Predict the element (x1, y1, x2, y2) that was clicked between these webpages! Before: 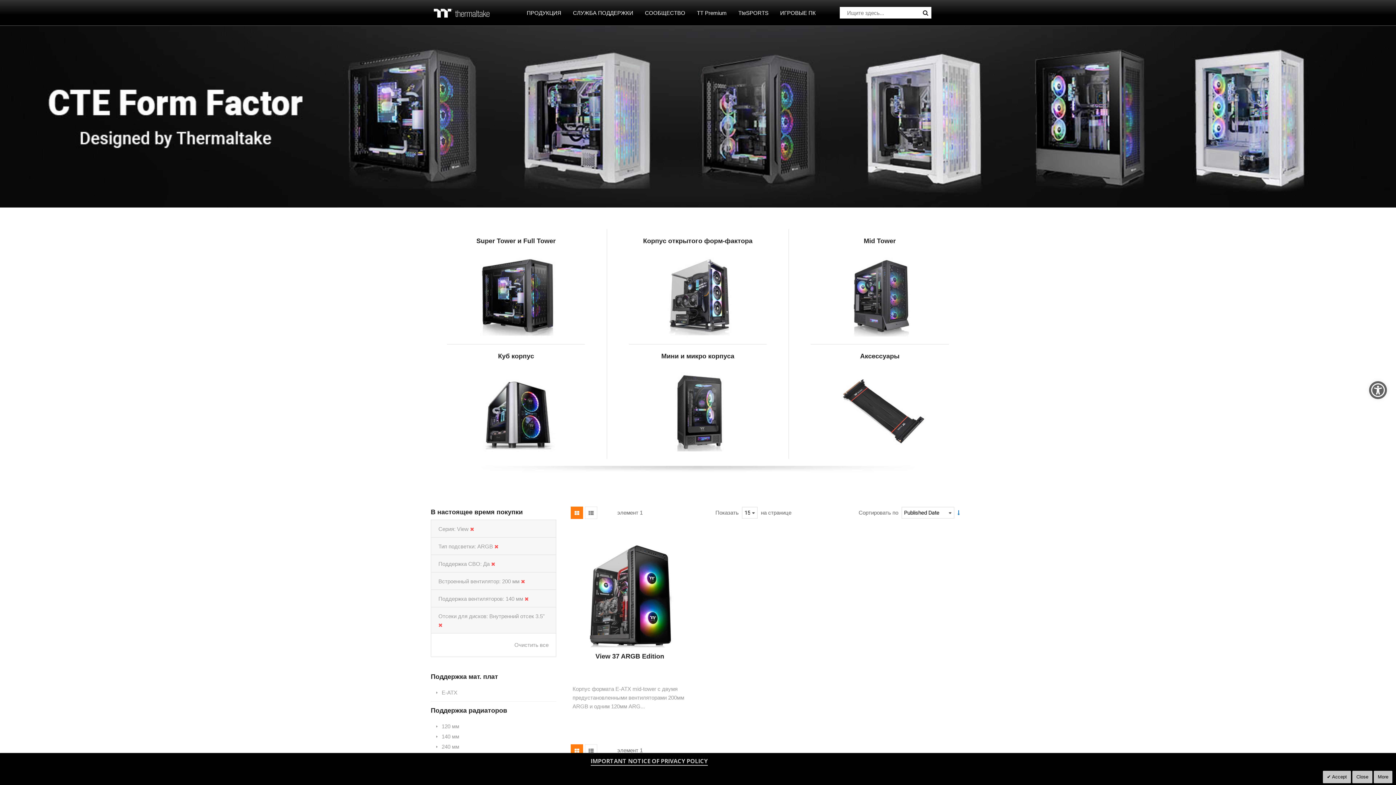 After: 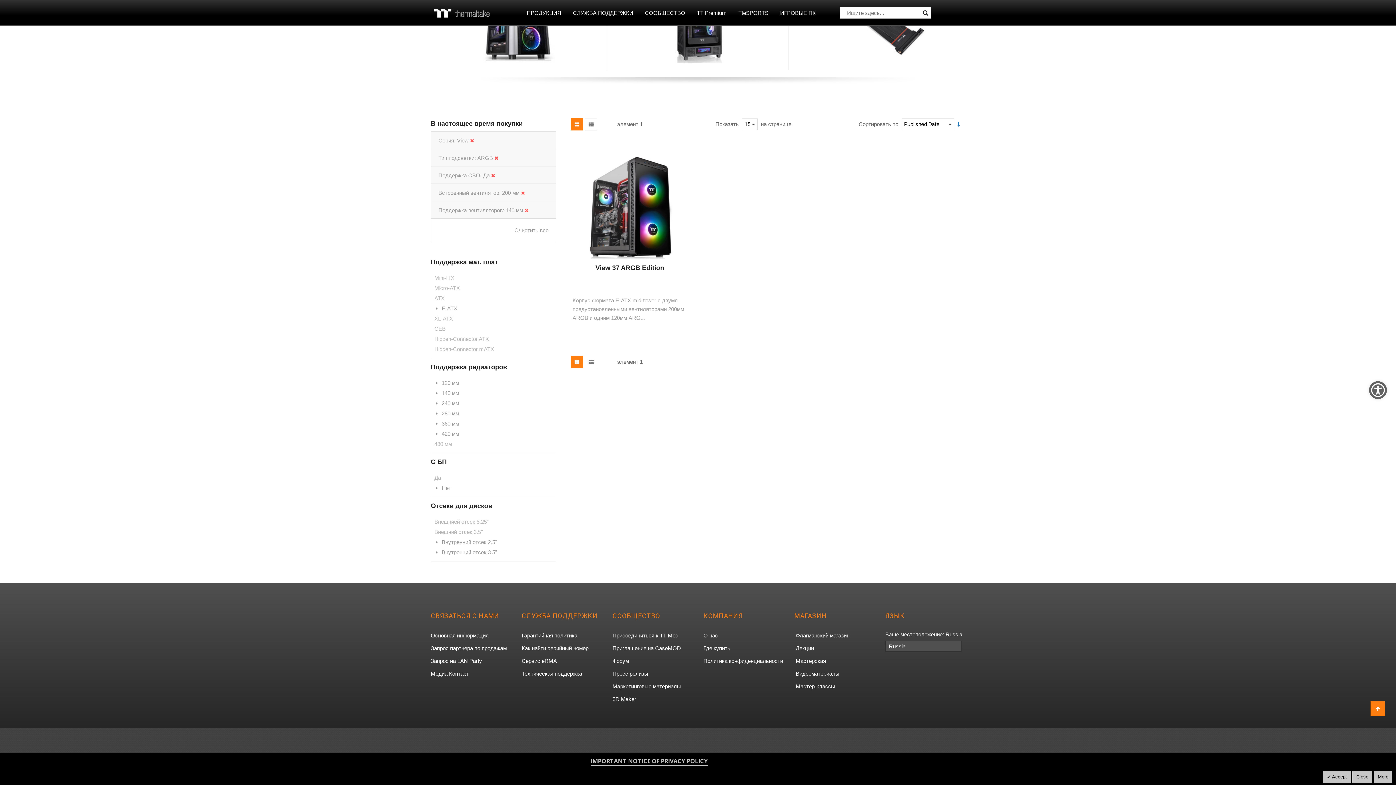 Action: bbox: (438, 622, 442, 628)